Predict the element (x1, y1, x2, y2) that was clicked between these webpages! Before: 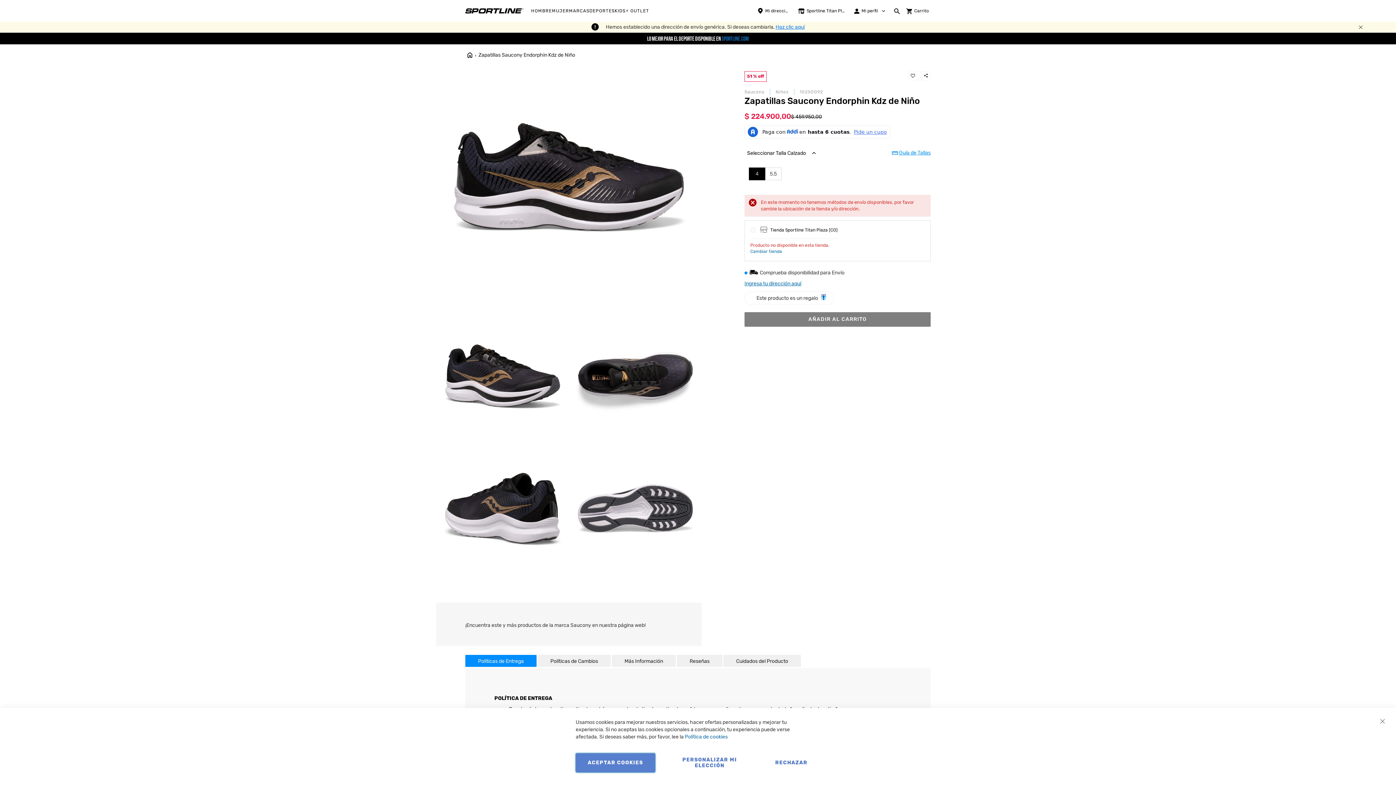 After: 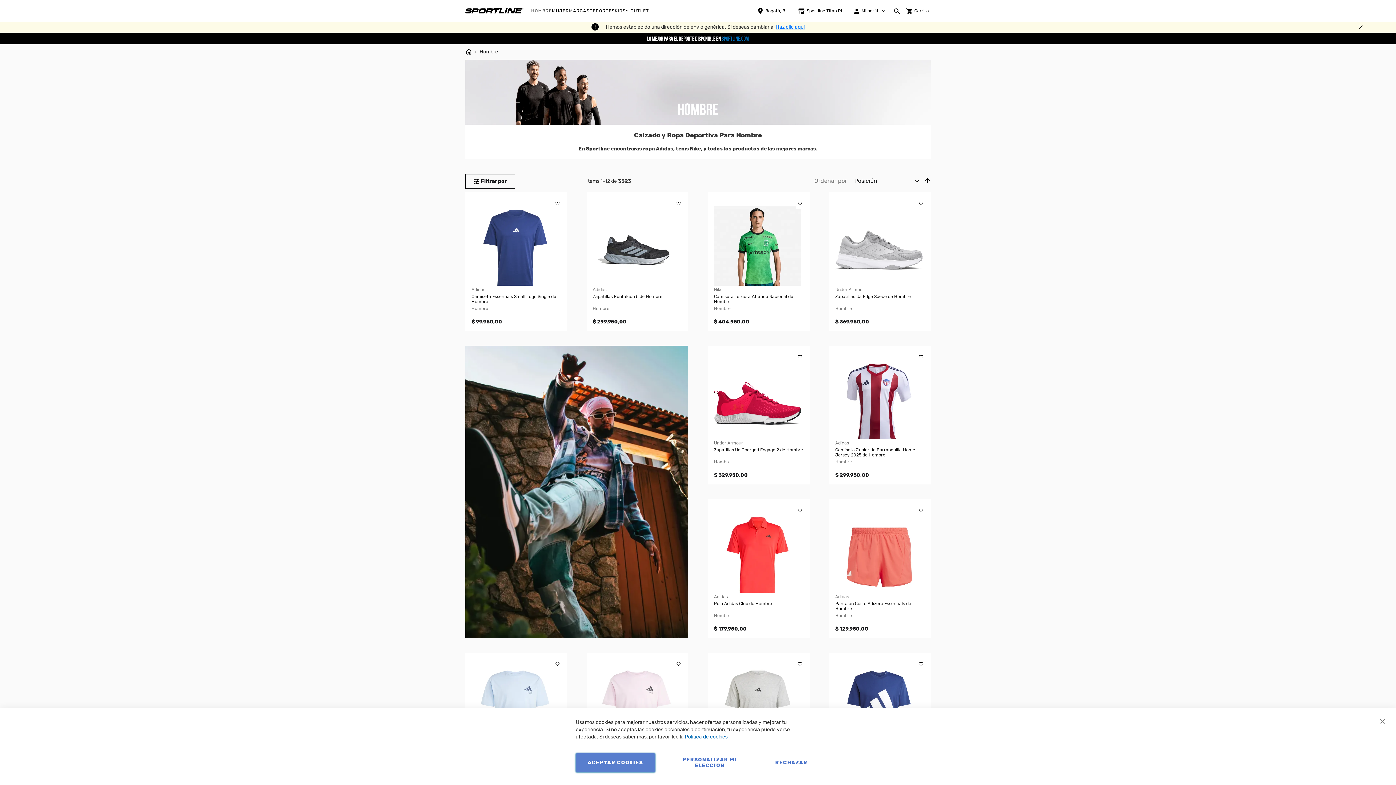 Action: bbox: (531, 5, 552, 16) label: HOMBRE